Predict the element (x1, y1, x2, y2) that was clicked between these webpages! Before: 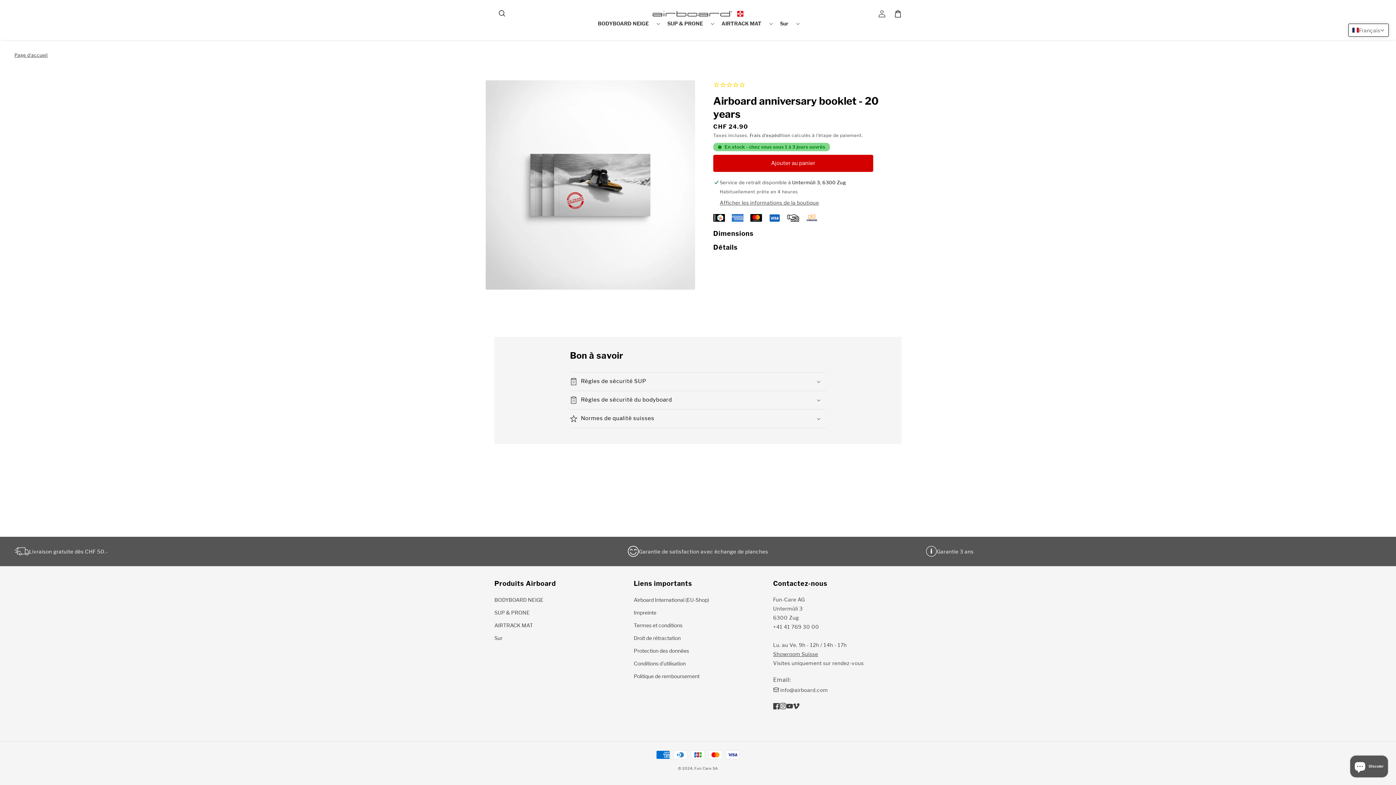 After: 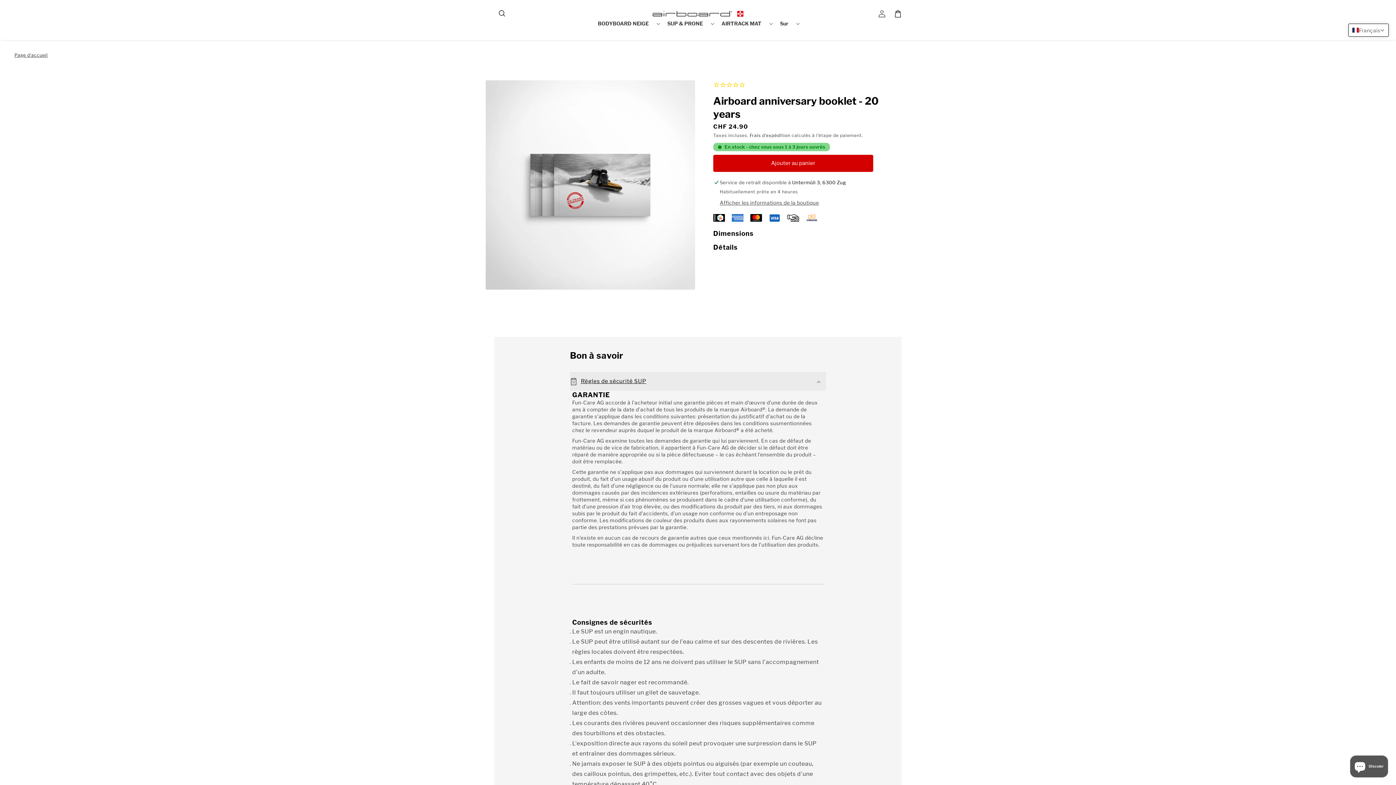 Action: bbox: (570, 372, 826, 390) label: Règles de sécurité SUP